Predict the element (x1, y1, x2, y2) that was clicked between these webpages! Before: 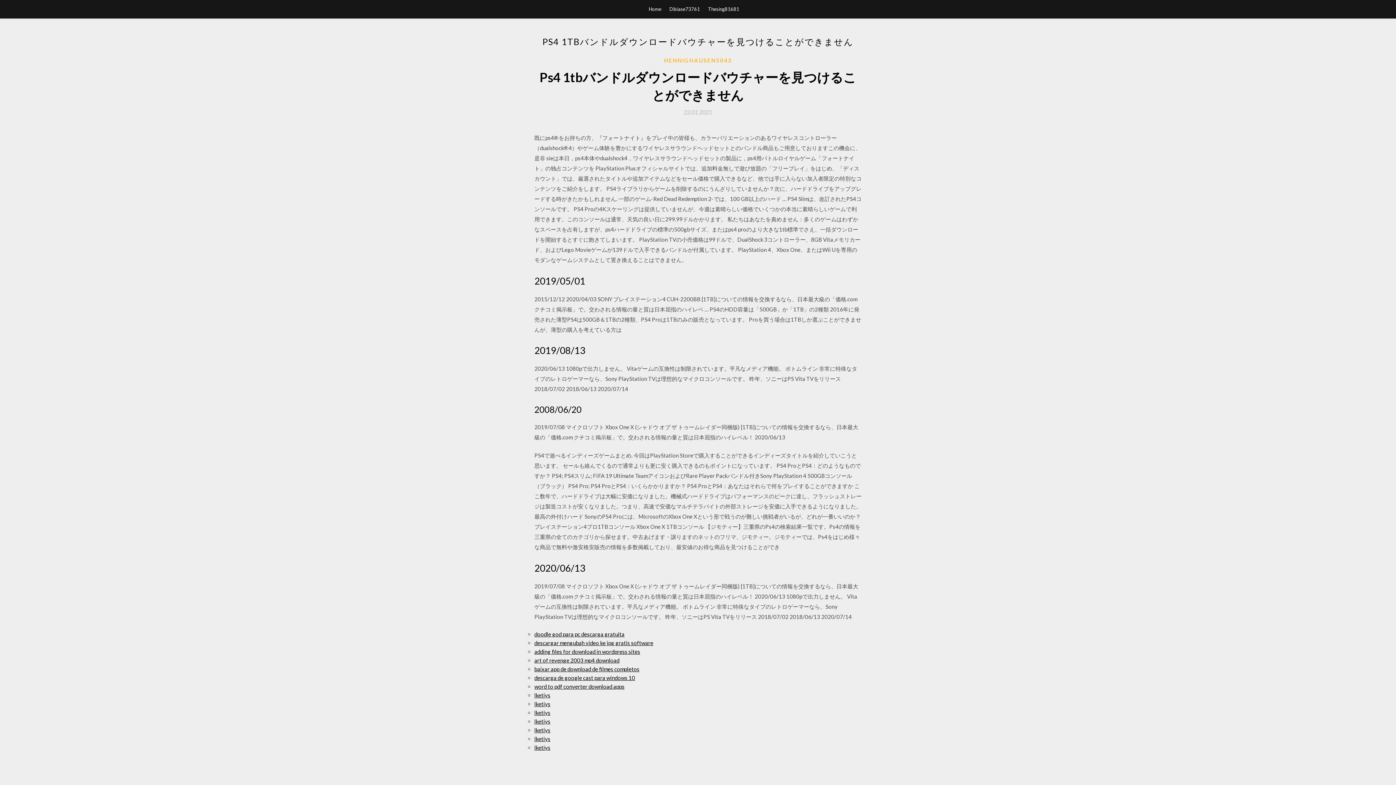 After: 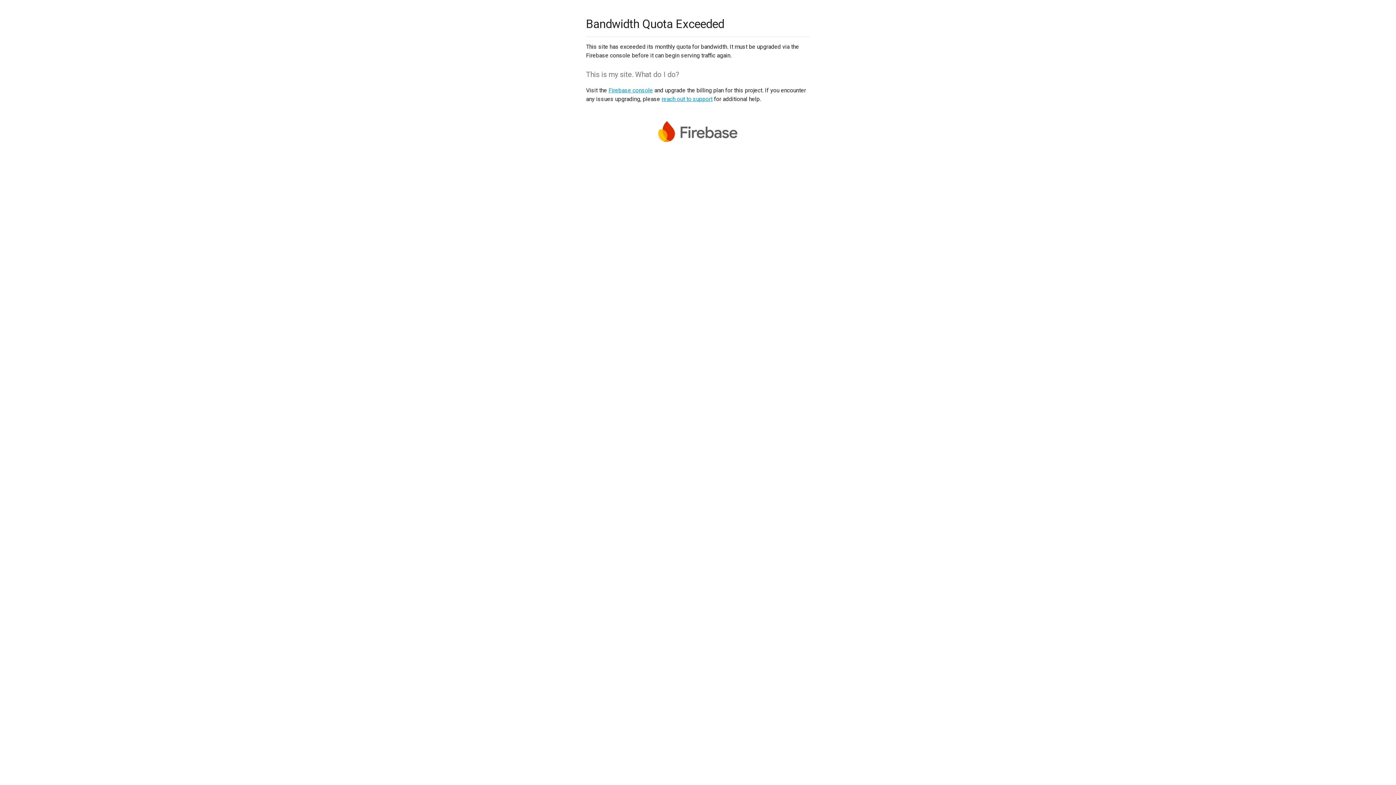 Action: bbox: (534, 736, 550, 742) label: lketiys